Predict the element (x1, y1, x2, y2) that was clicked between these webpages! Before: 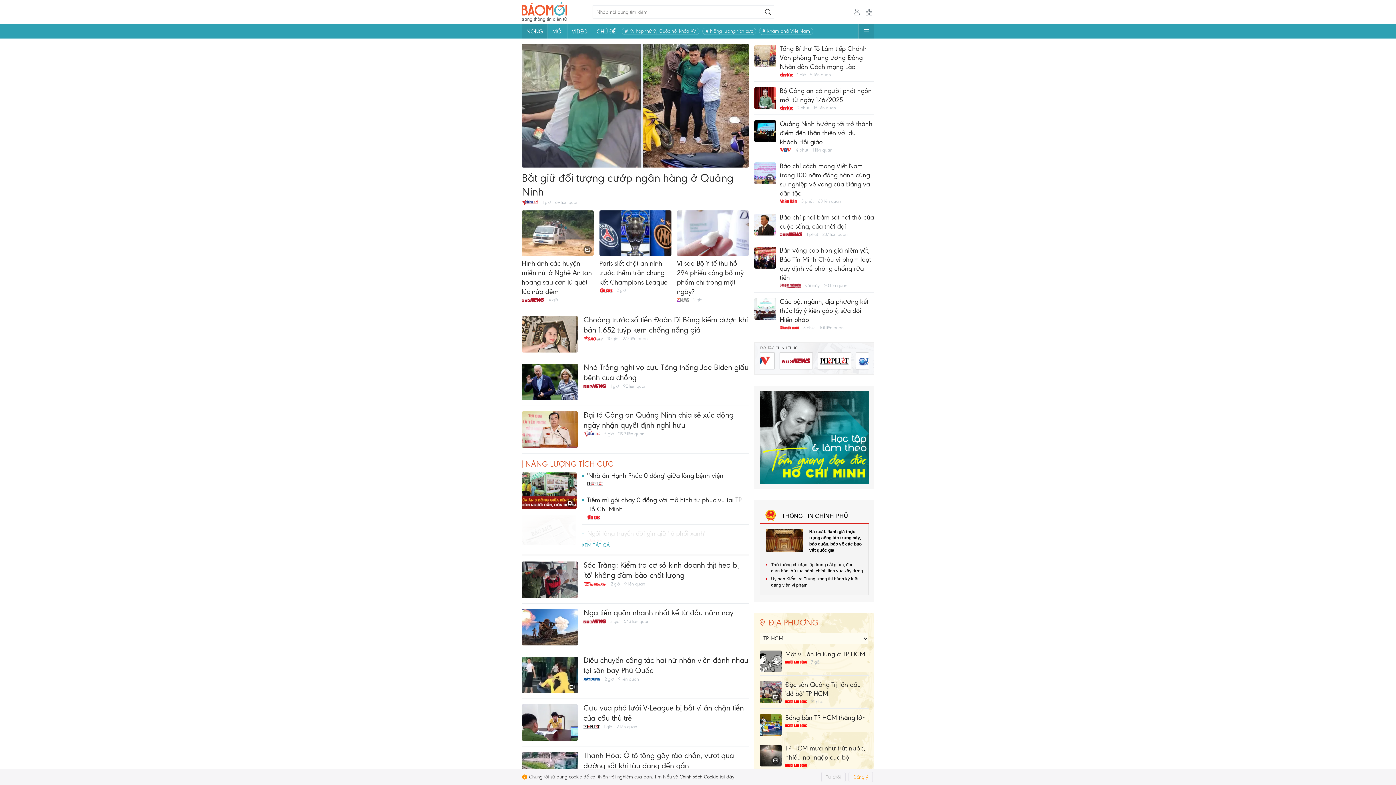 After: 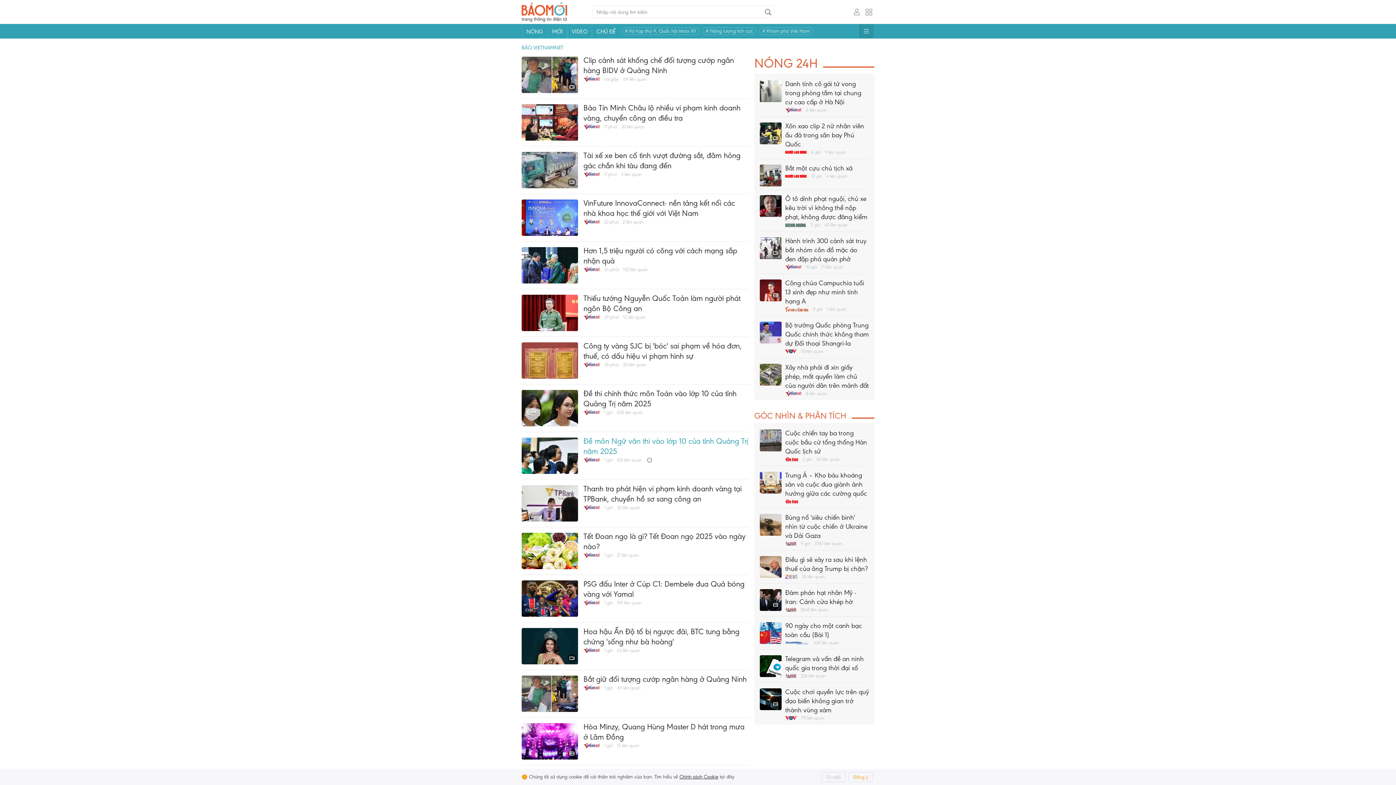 Action: bbox: (583, 431, 600, 437)